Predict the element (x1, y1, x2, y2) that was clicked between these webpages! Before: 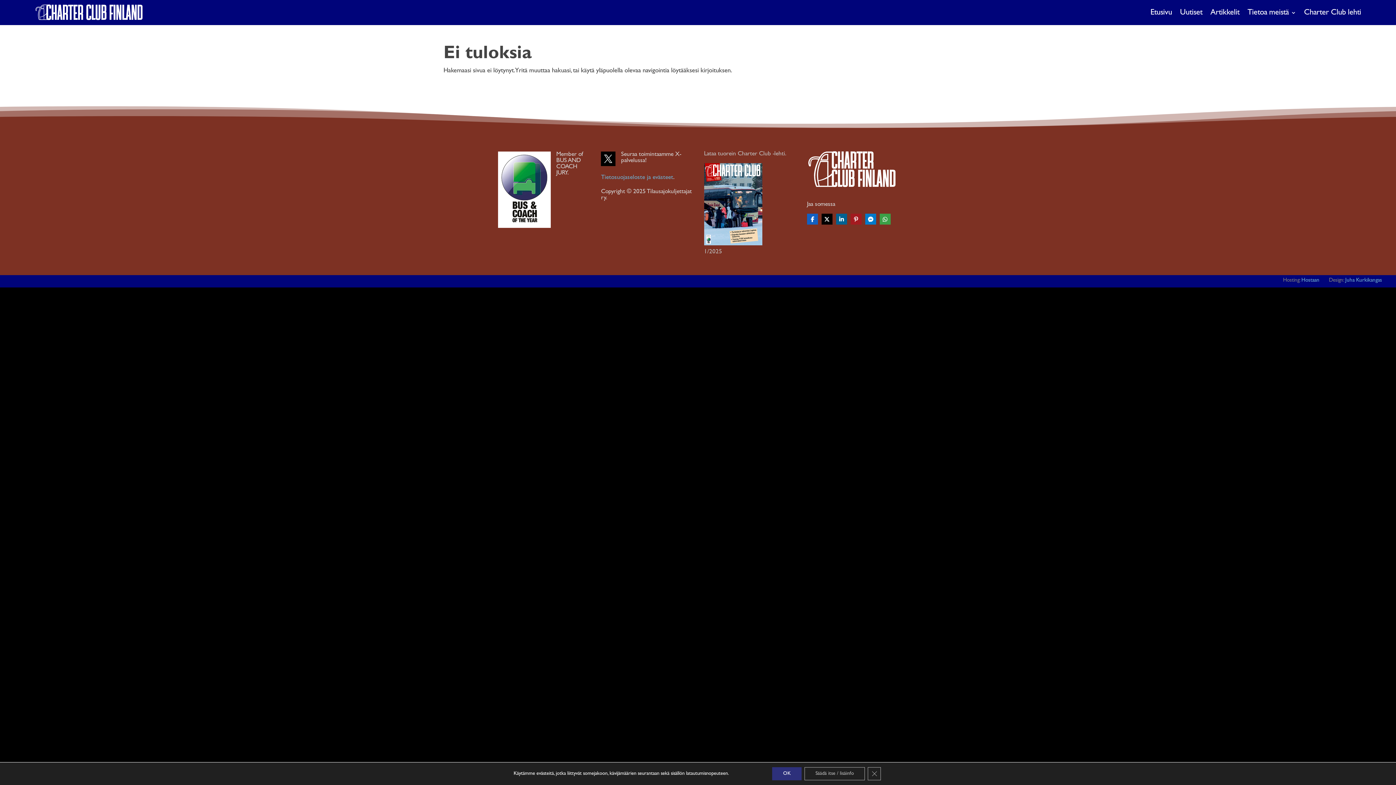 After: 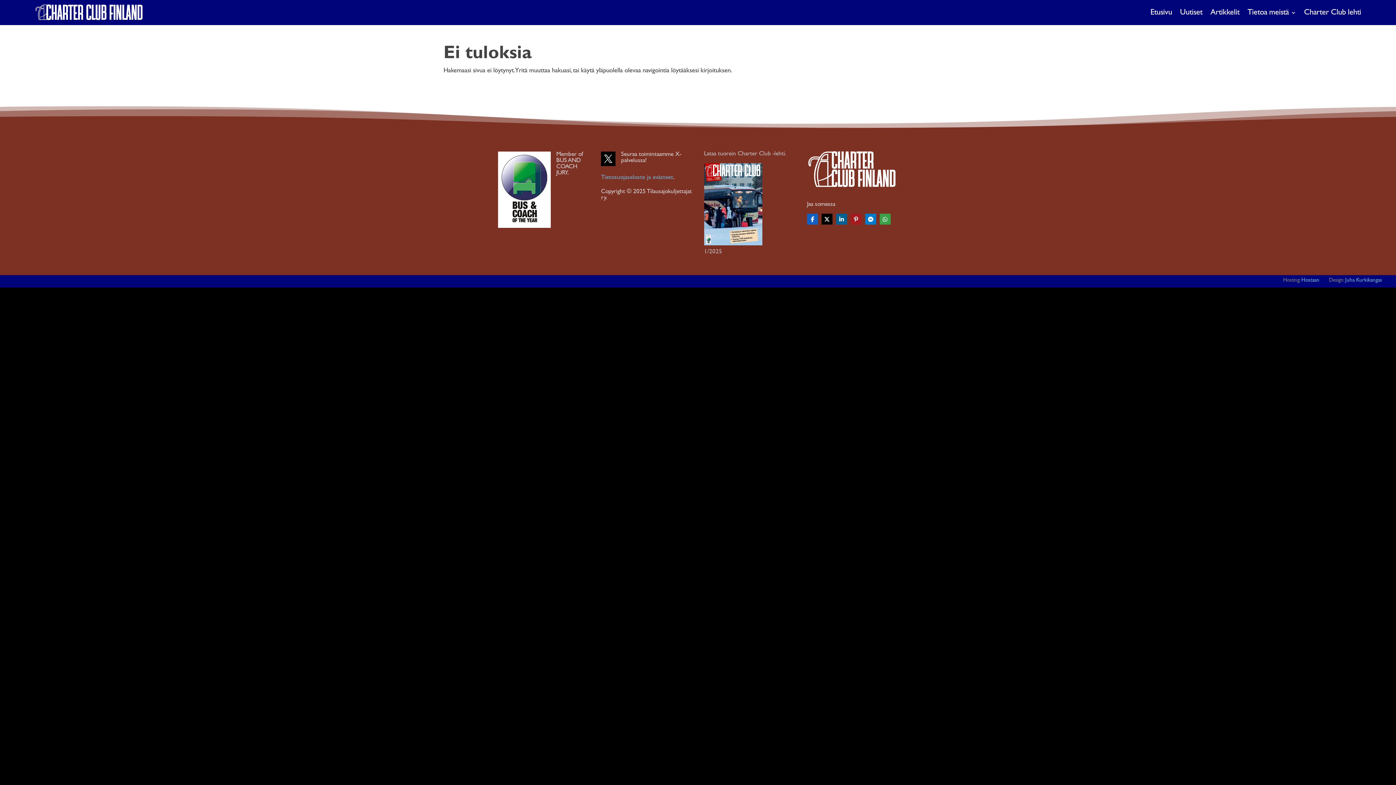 Action: label: Sulje evästebanneri bbox: (868, 767, 881, 780)